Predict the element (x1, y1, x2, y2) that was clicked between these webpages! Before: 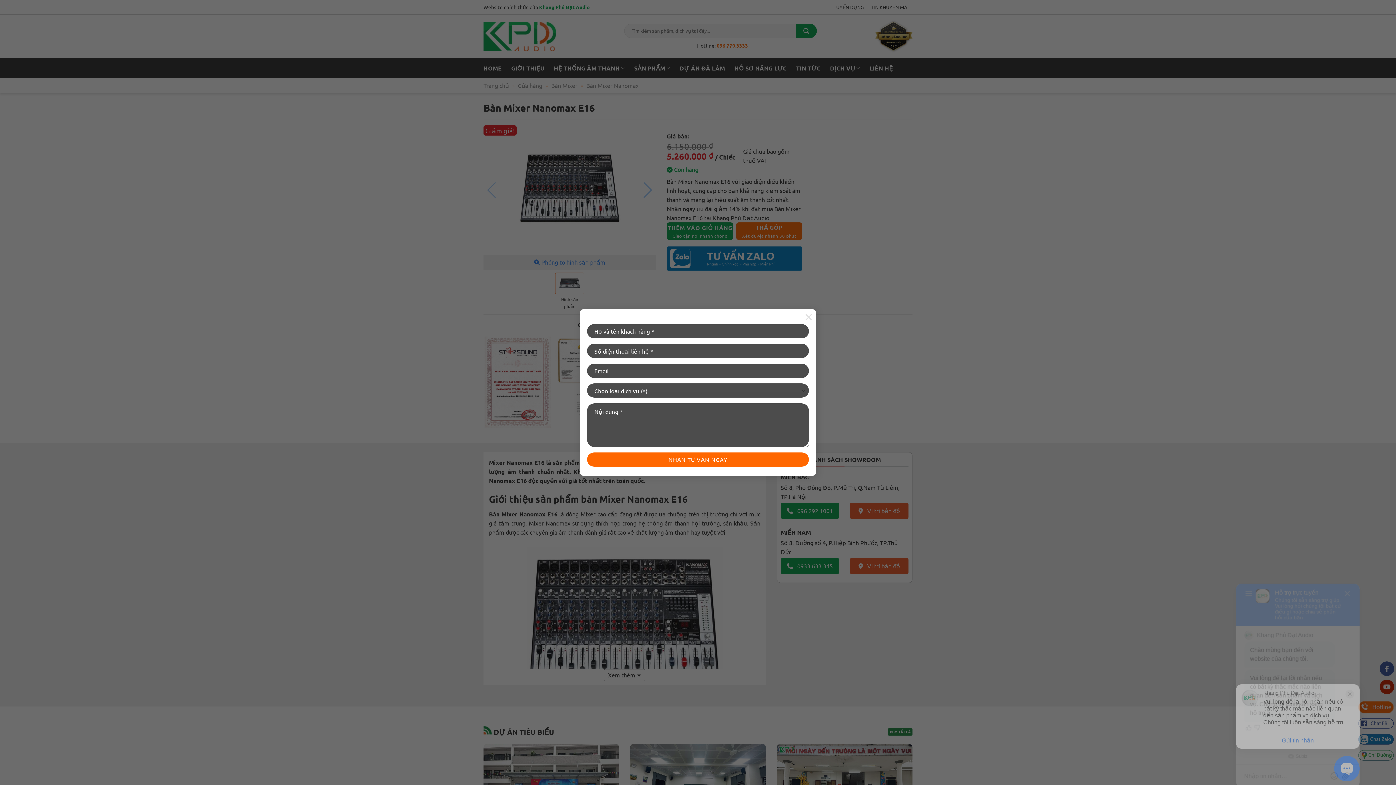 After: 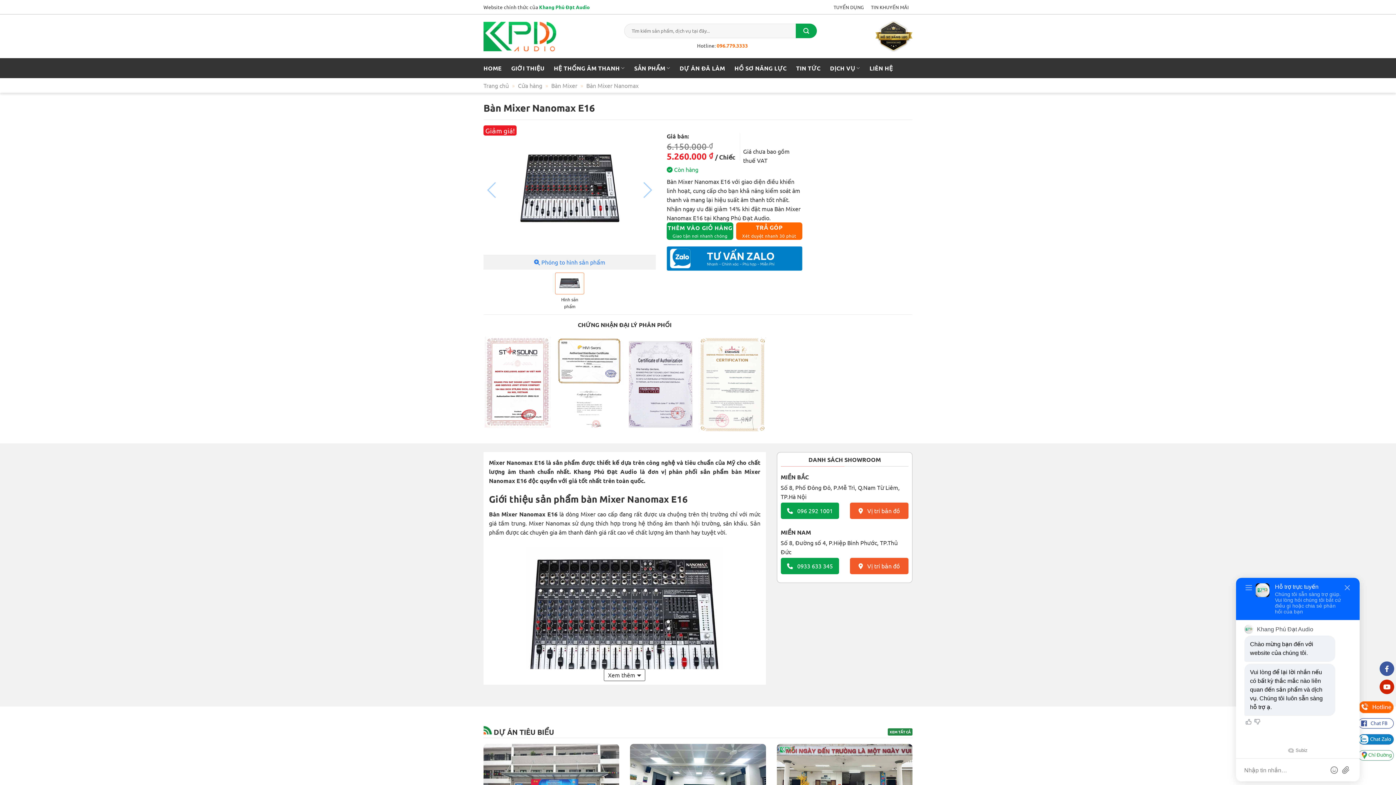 Action: label: × bbox: (801, 309, 816, 324)